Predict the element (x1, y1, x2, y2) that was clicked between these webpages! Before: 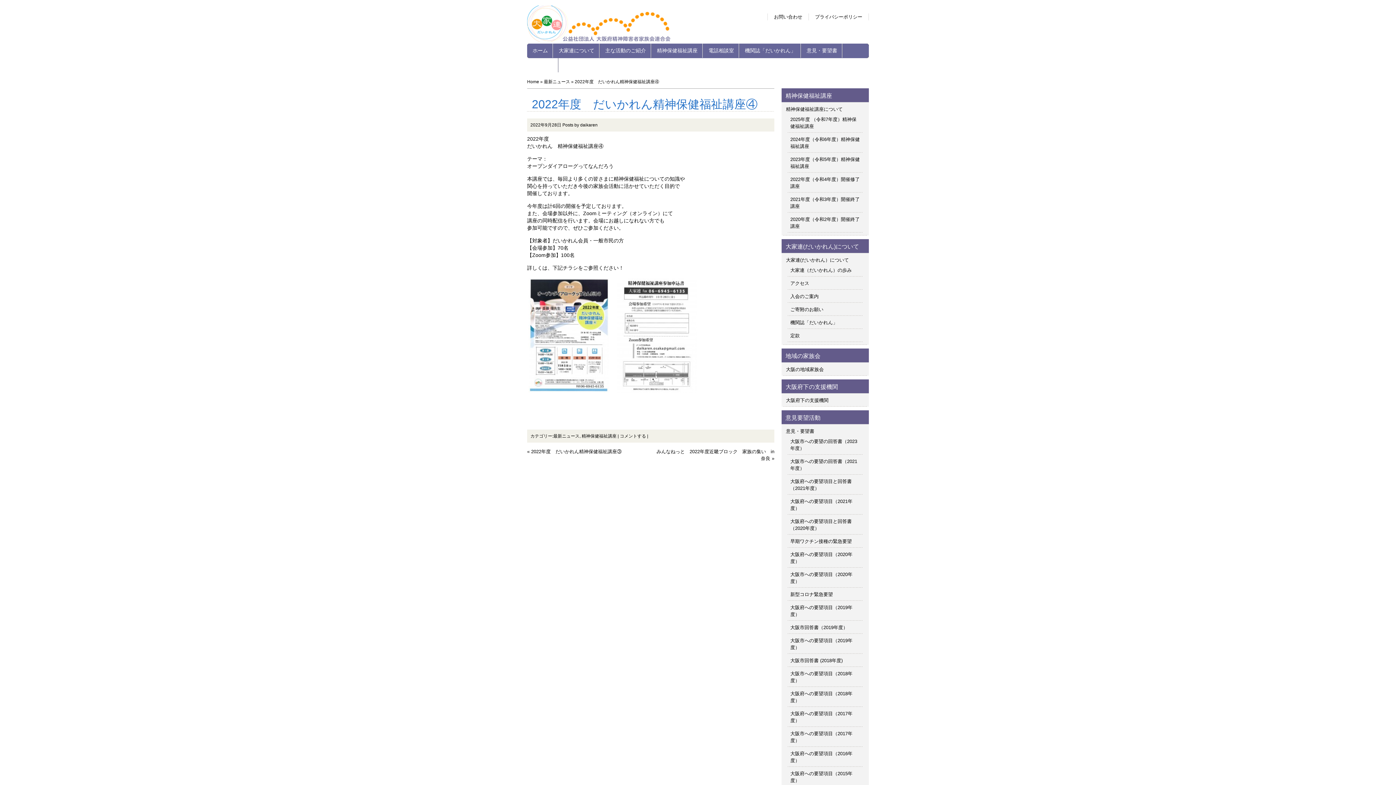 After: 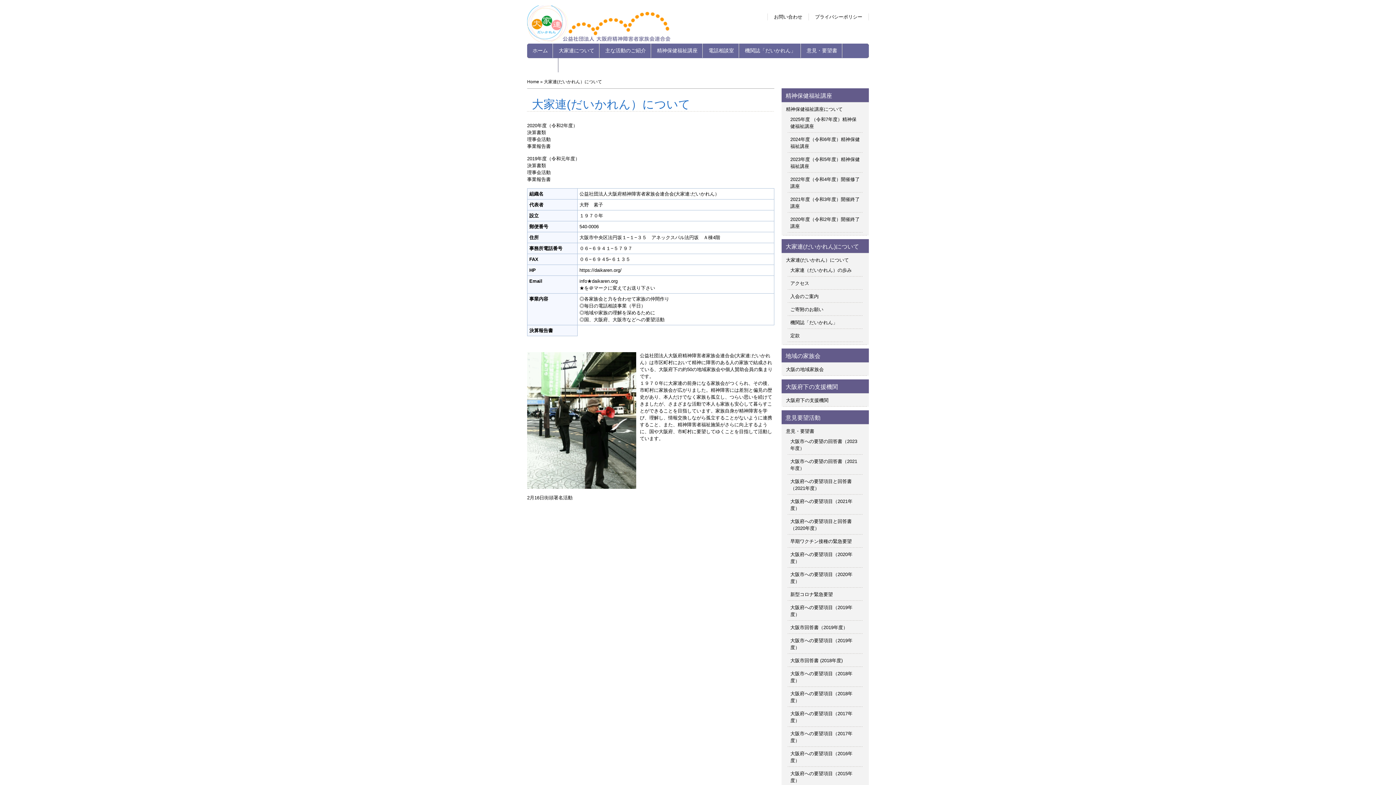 Action: bbox: (786, 256, 864, 263) label: 大家連(だいかれん）について